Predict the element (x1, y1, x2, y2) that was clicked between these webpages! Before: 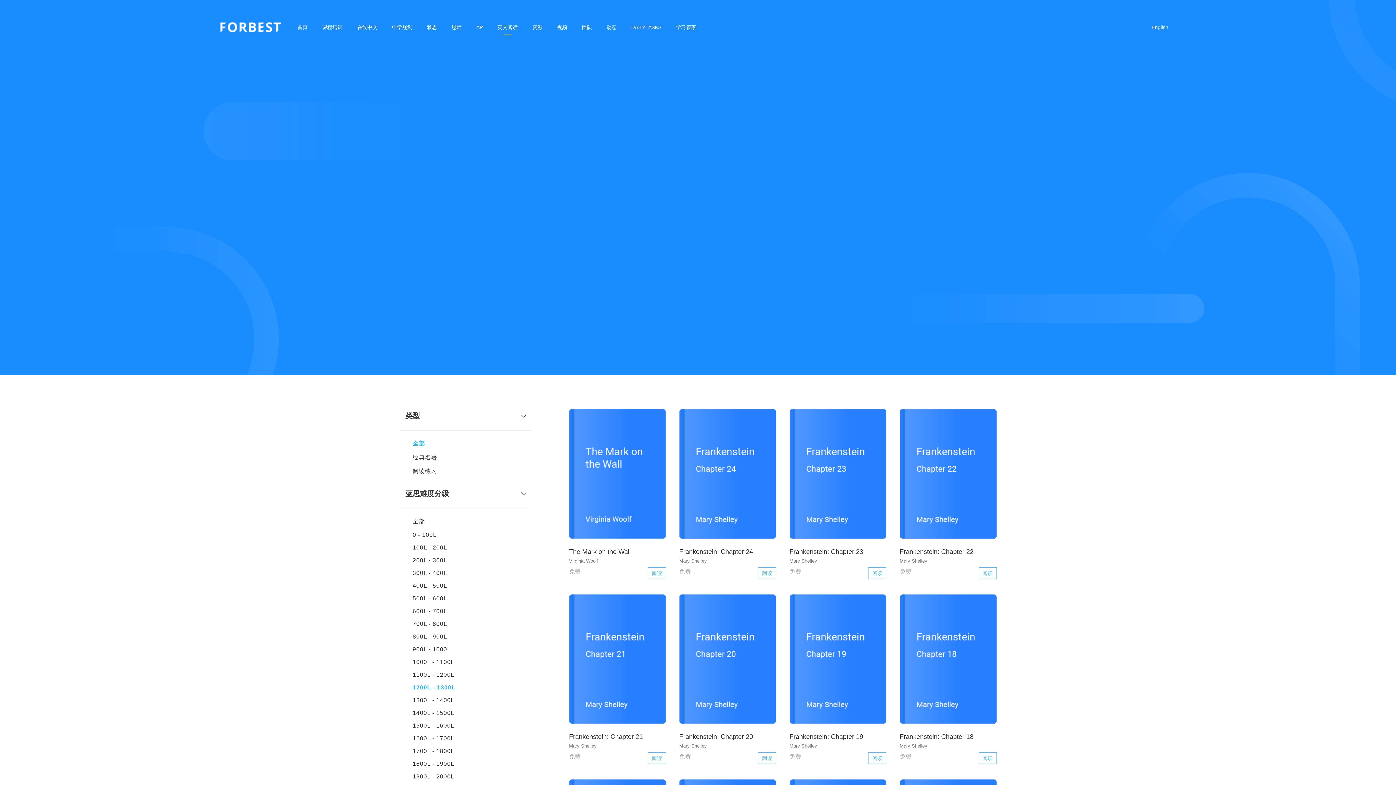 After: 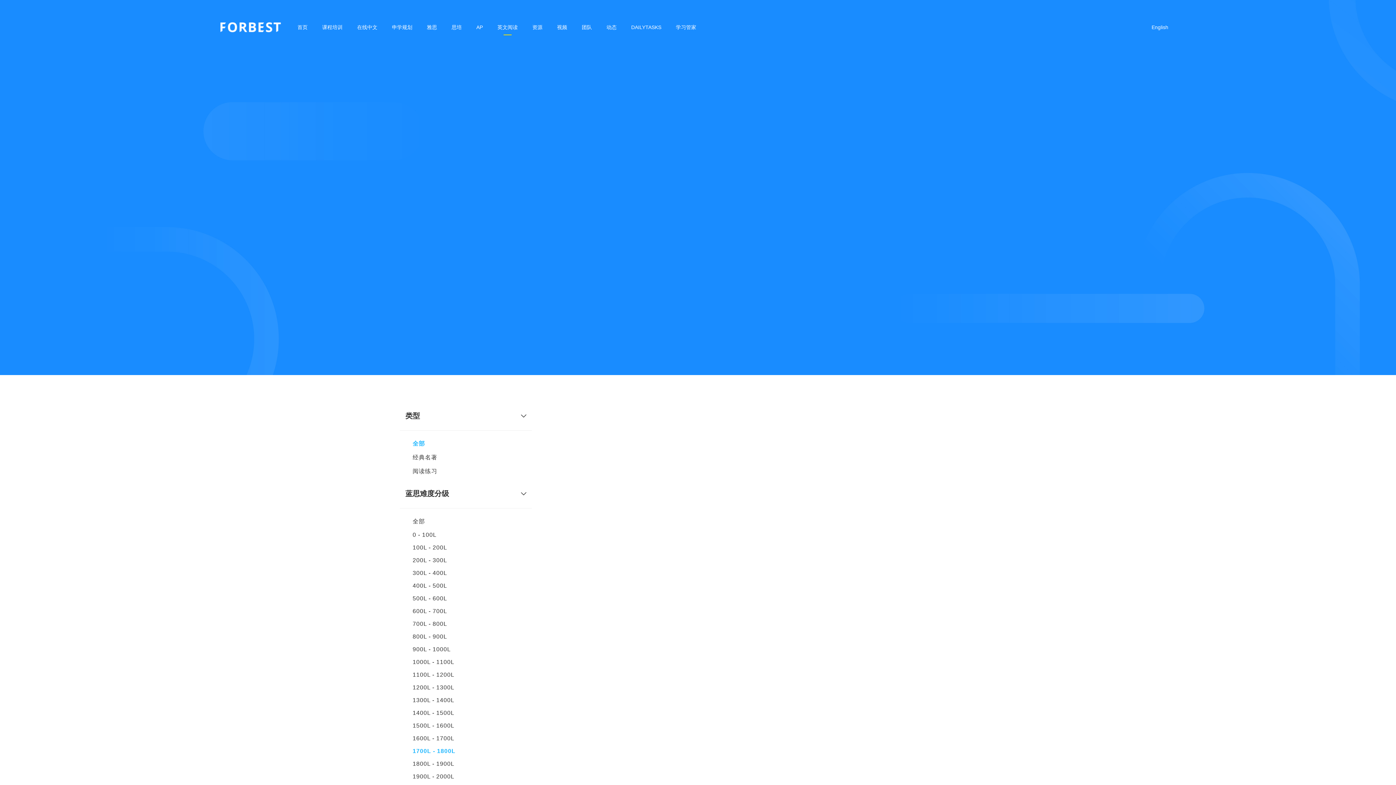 Action: label: 1700L - 1800L bbox: (407, 746, 460, 757)